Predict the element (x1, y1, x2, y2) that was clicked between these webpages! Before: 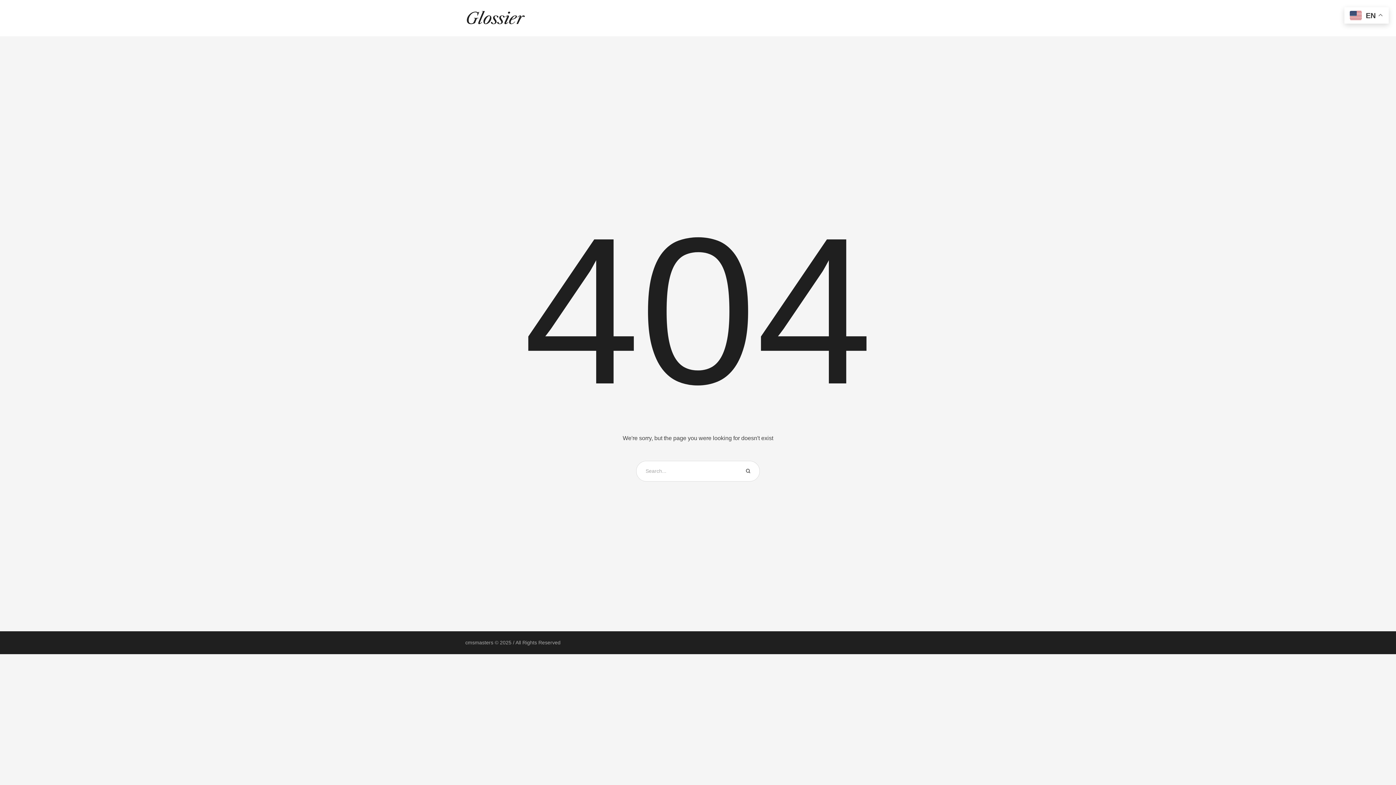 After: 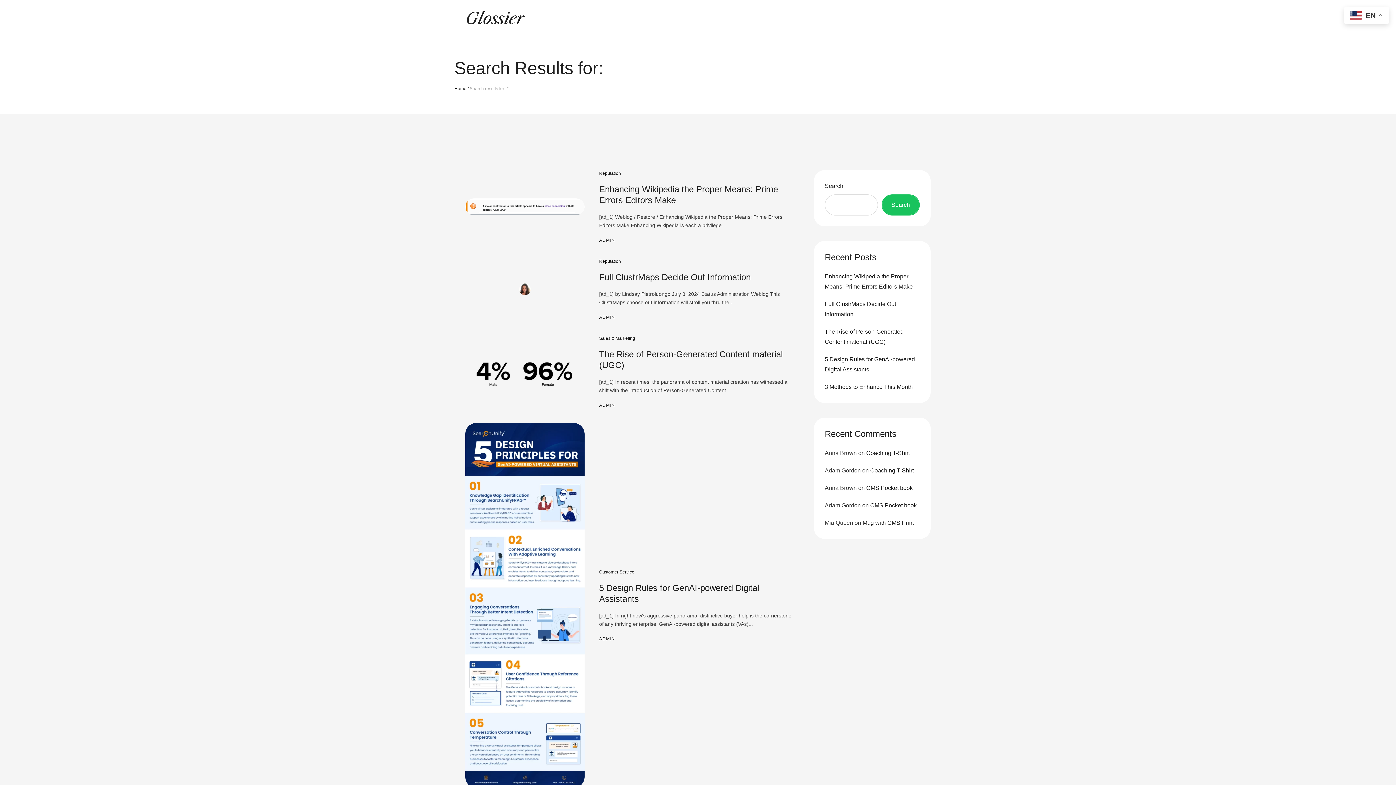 Action: bbox: (745, 460, 750, 481)